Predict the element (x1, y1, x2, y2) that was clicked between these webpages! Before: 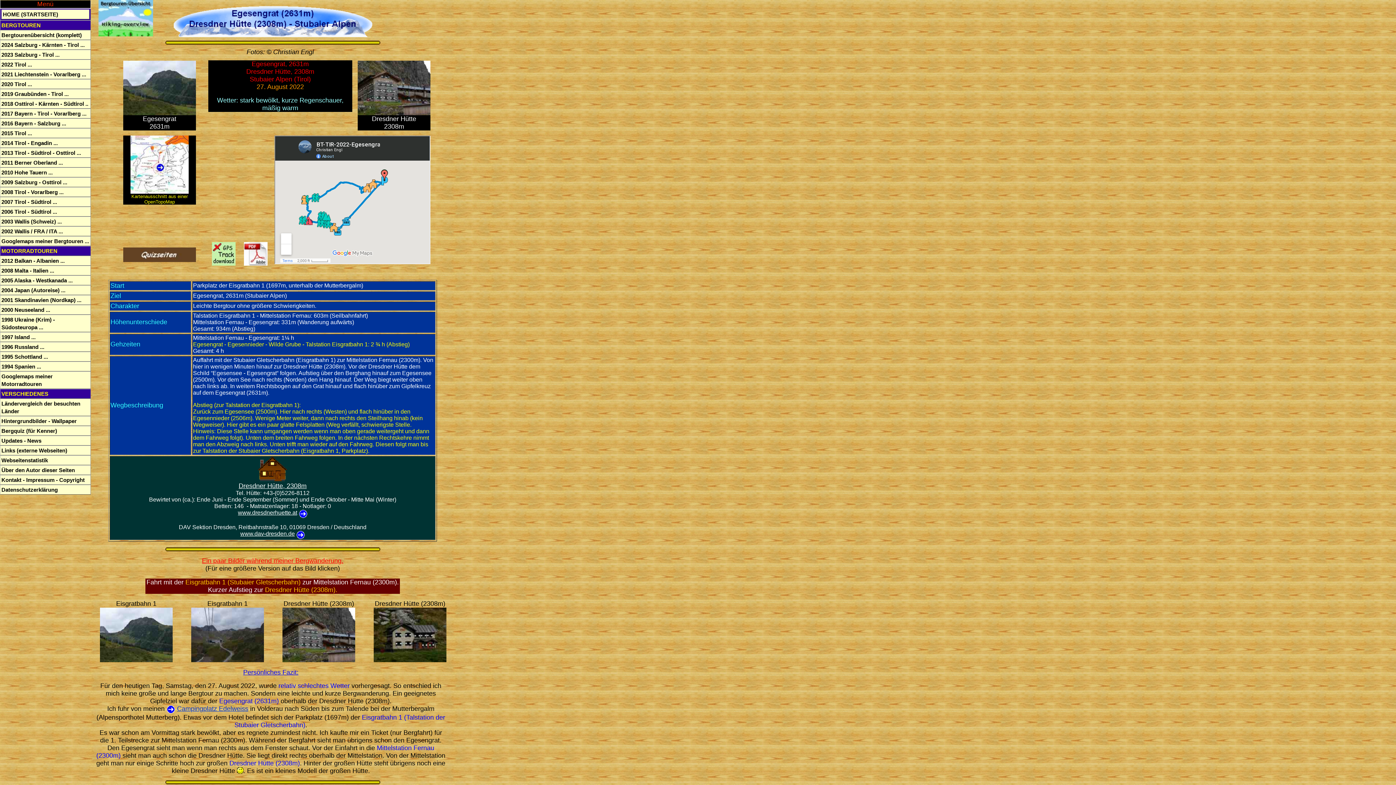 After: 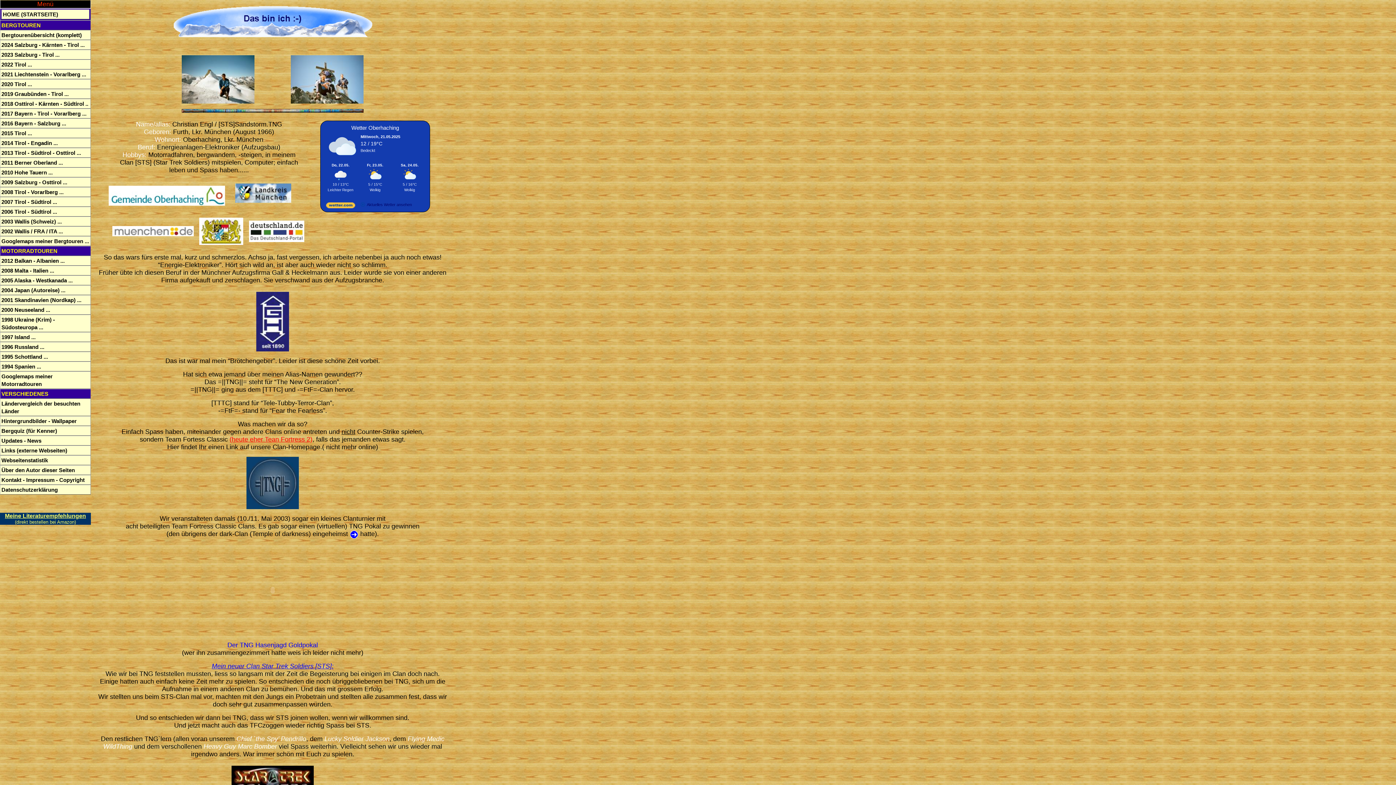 Action: bbox: (0, 465, 90, 475) label: Über den Autor dieser Seiten